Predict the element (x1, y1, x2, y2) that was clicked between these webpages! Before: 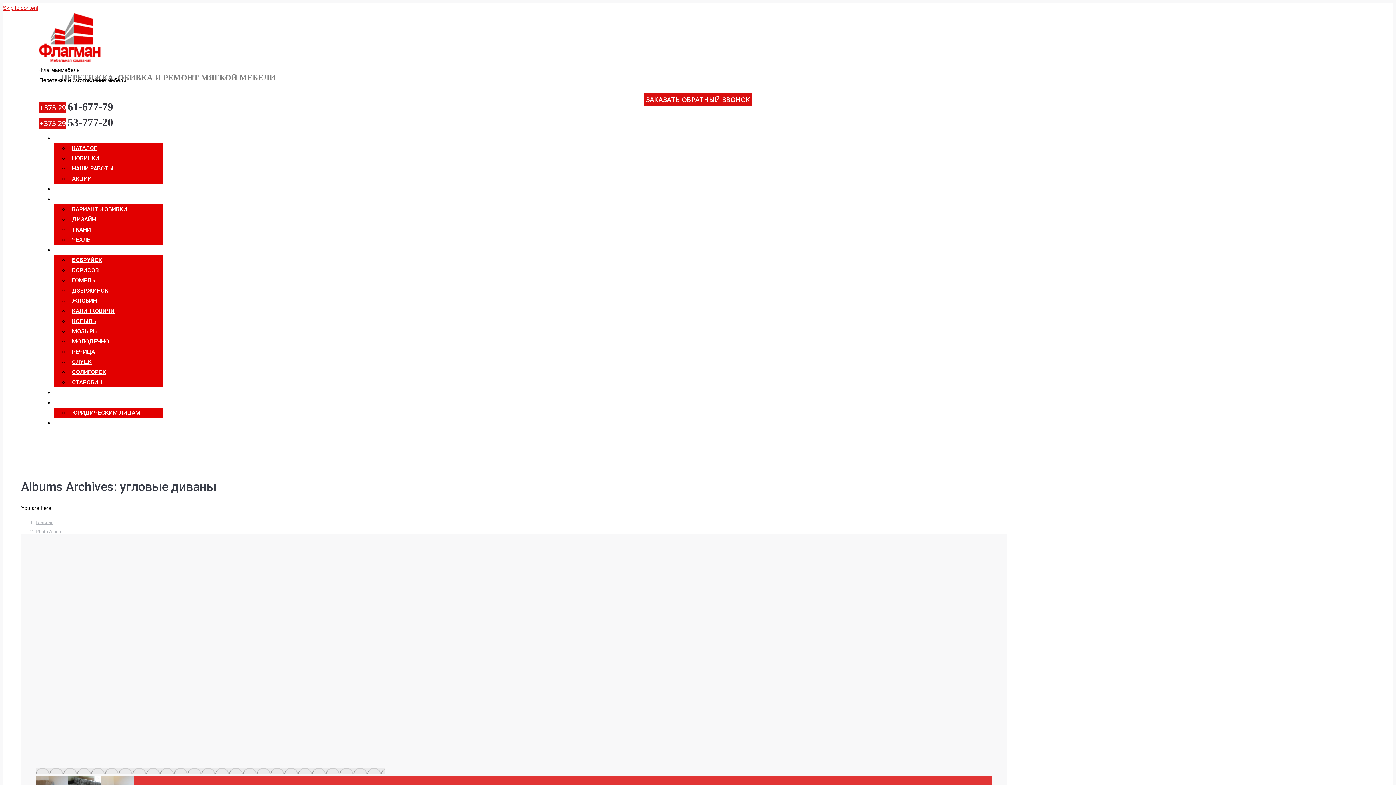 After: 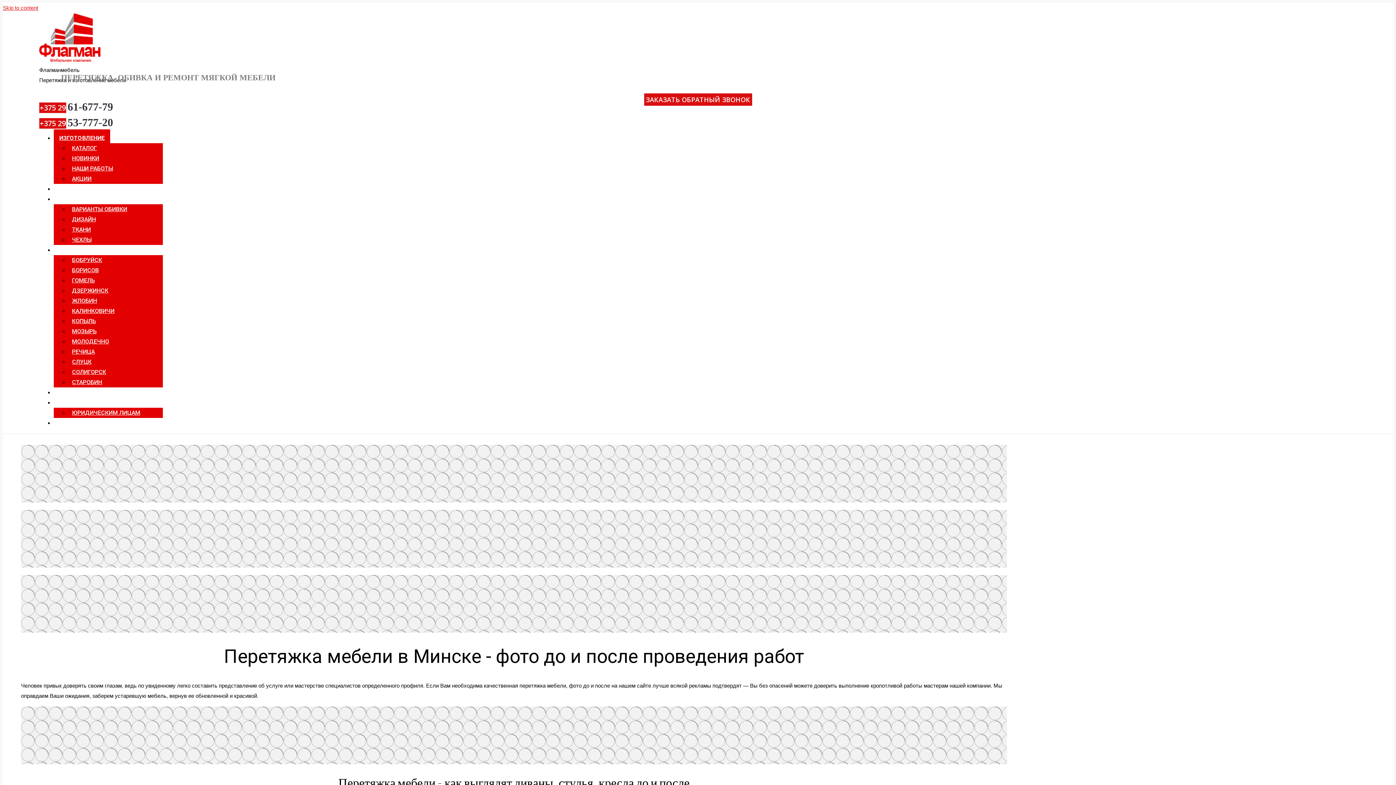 Action: bbox: (68, 162, 116, 174) label: НАШИ РАБОТЫ